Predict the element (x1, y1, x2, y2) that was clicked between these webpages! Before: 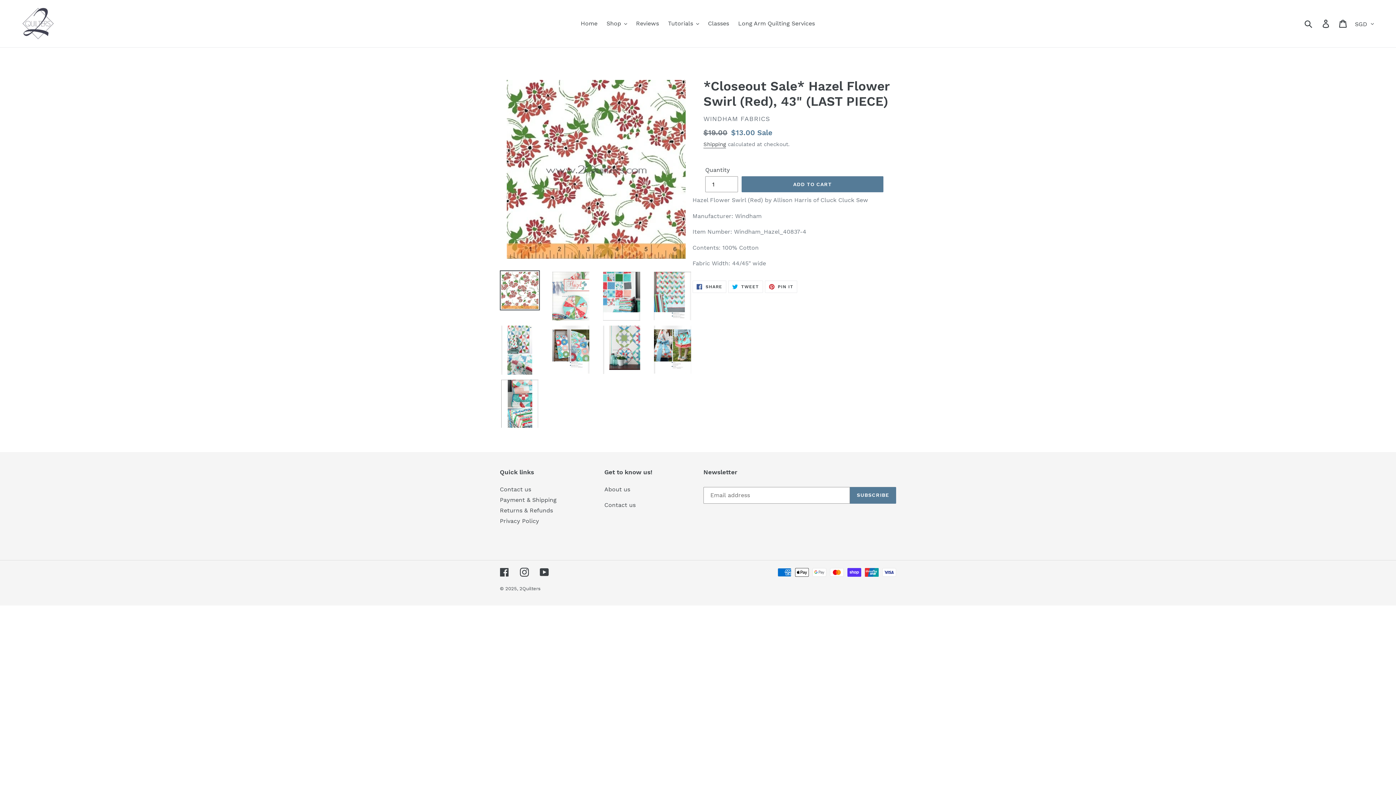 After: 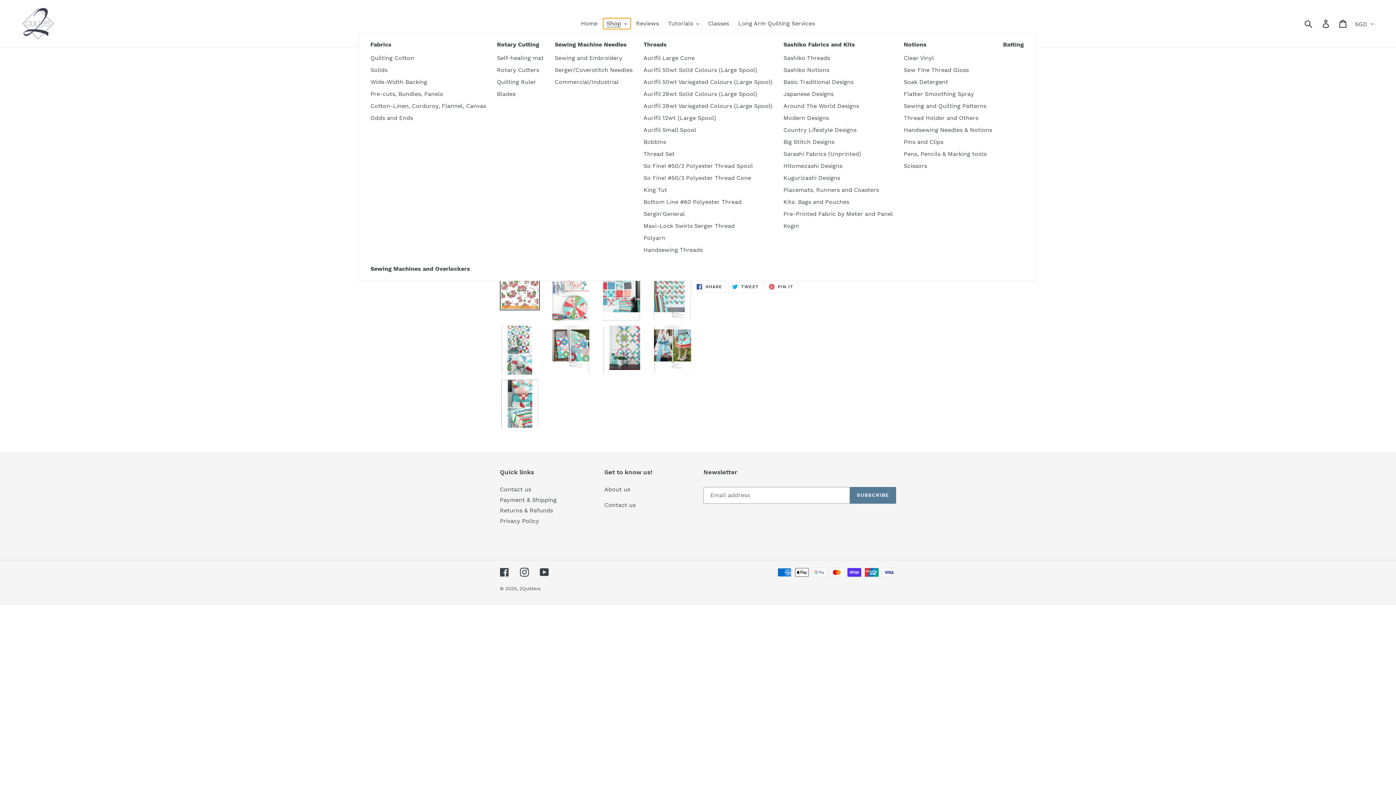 Action: bbox: (603, 18, 630, 29) label: Shop